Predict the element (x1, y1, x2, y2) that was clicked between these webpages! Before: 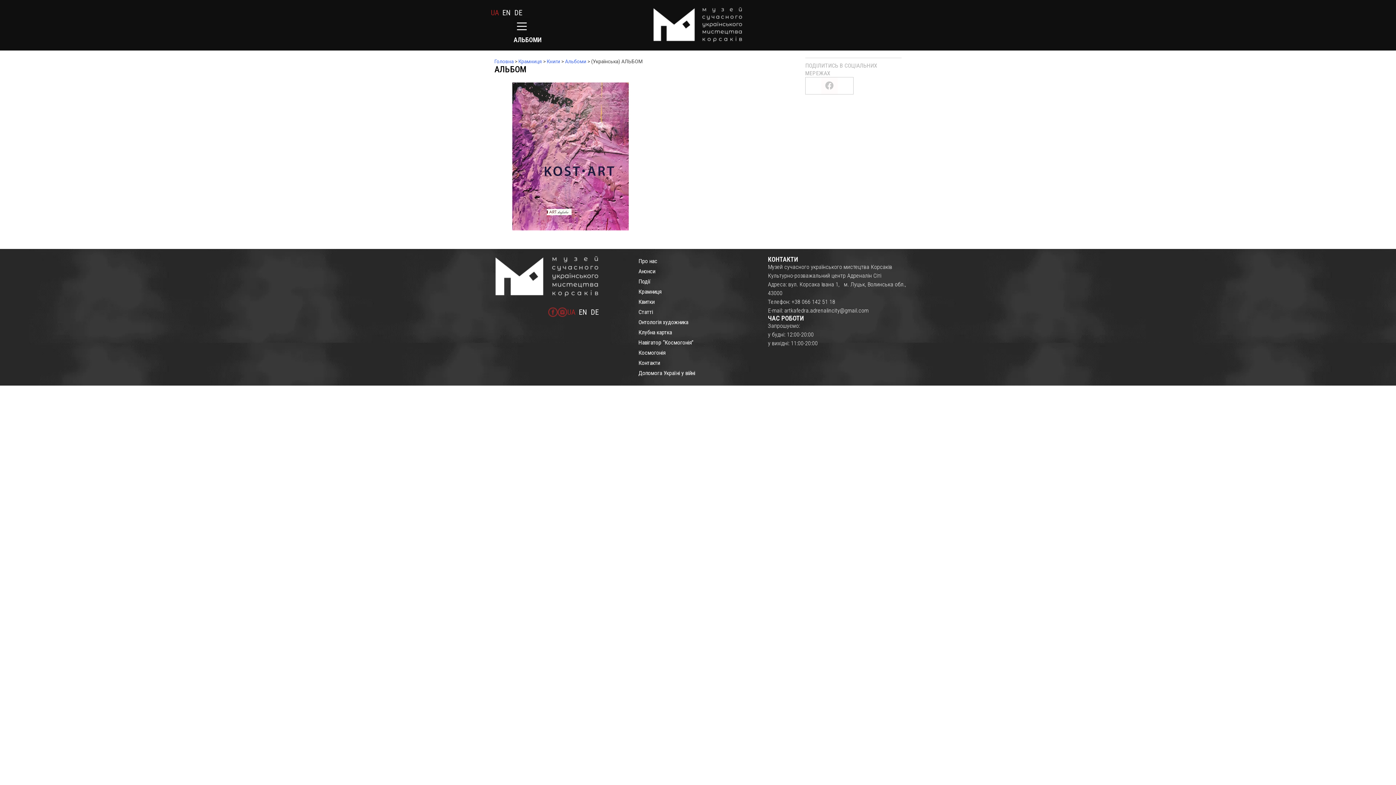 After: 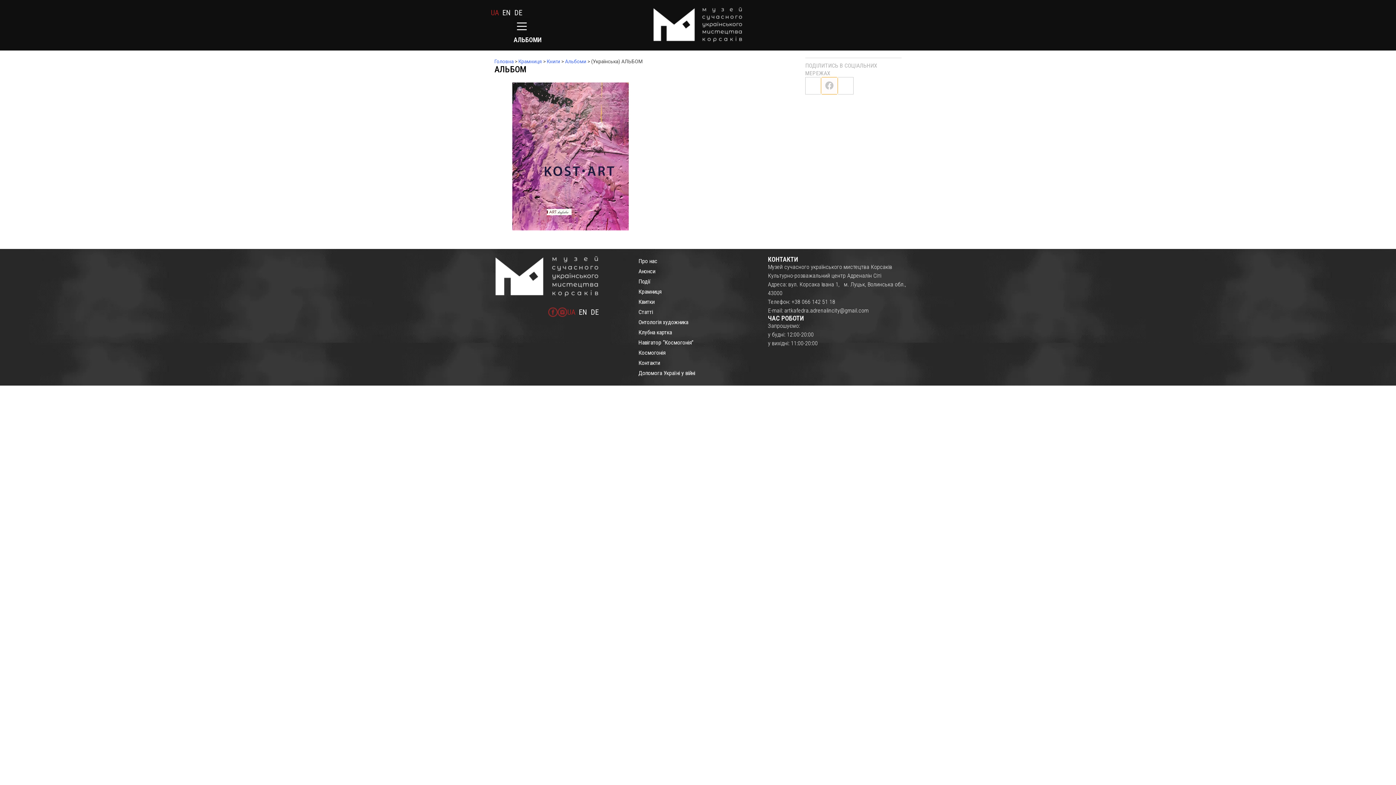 Action: label: Share on facebook bbox: (821, 77, 837, 94)